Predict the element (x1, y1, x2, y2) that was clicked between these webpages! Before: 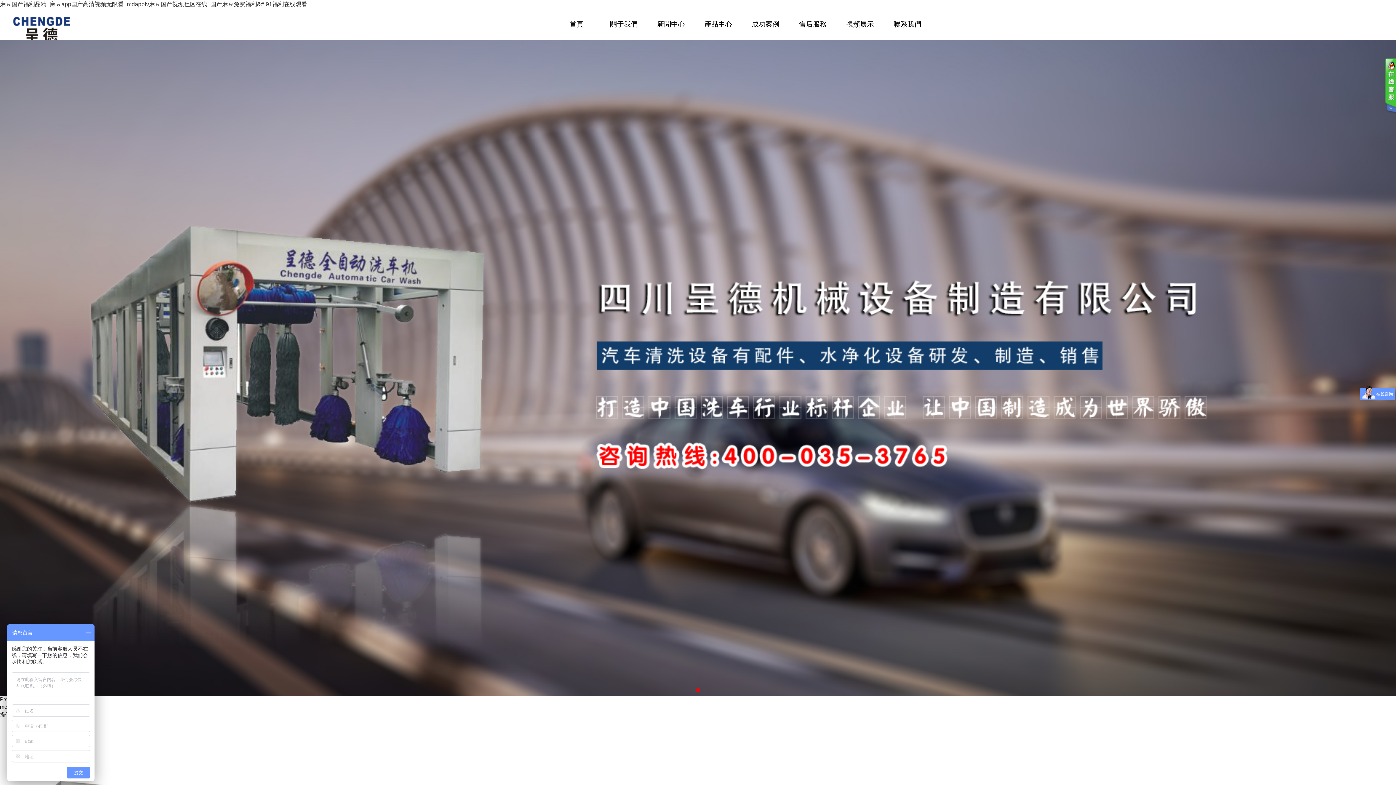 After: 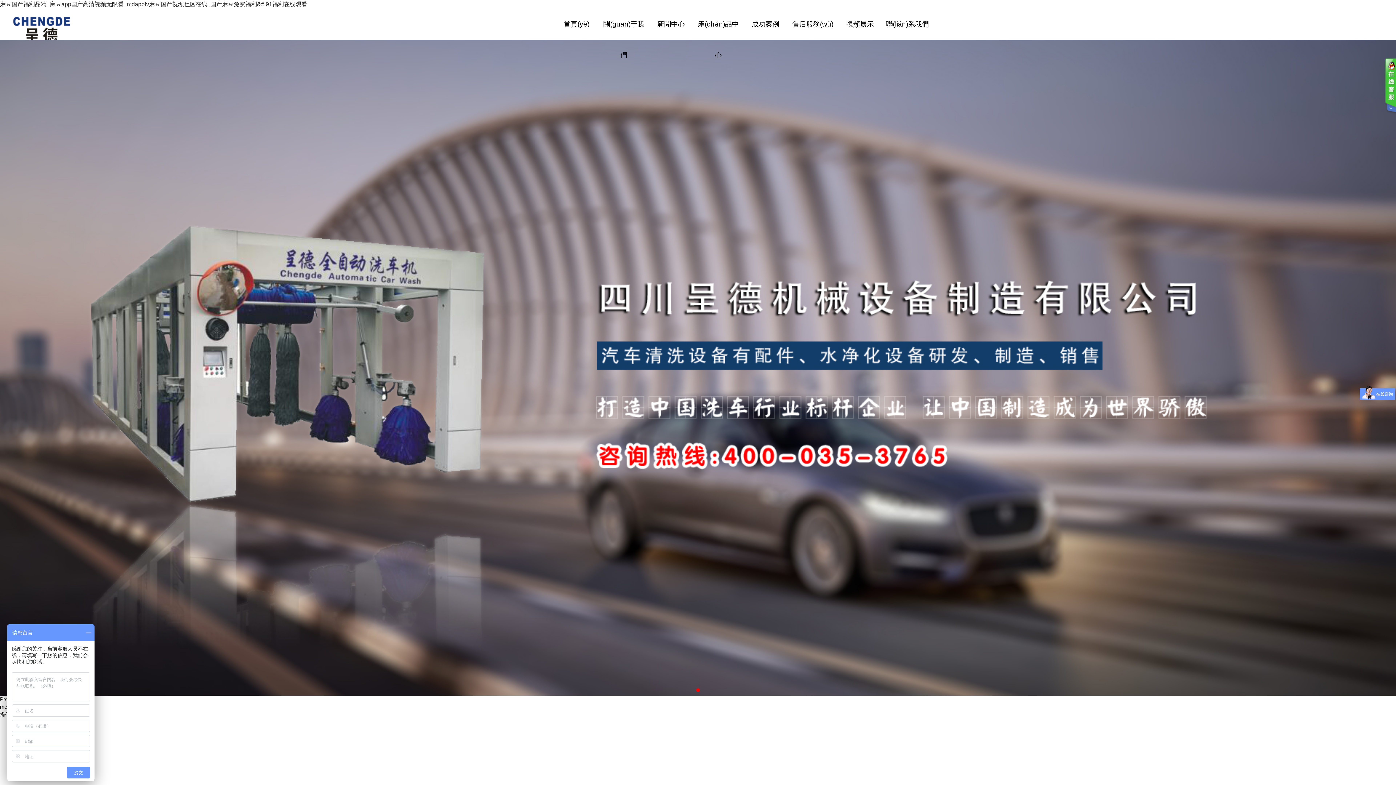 Action: bbox: (0, 1, 307, 7) label: 麻豆国产福利品精_麻豆app国产高清视频无限看_mdapptv麻豆国产视频社区在线_国产麻豆免费福利&#;91福利在线观看